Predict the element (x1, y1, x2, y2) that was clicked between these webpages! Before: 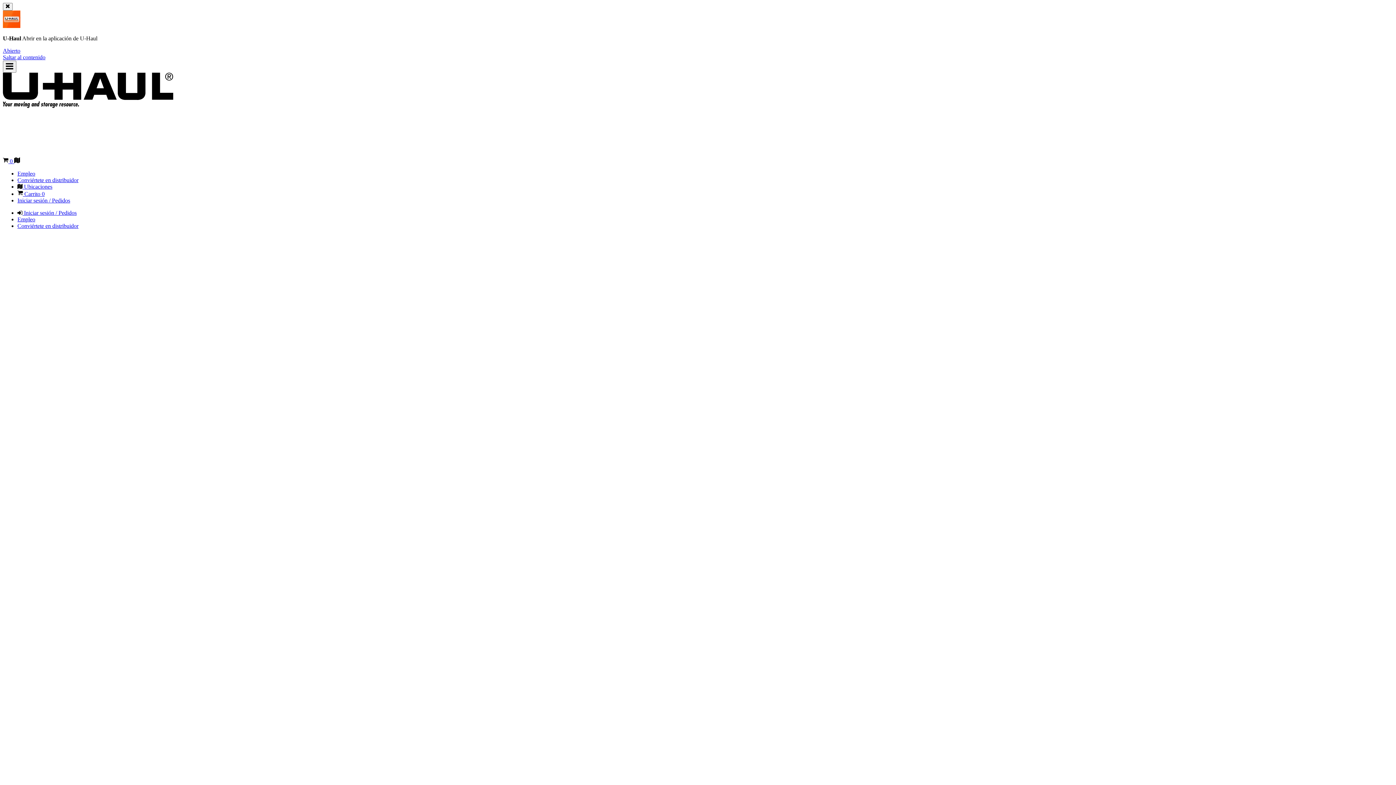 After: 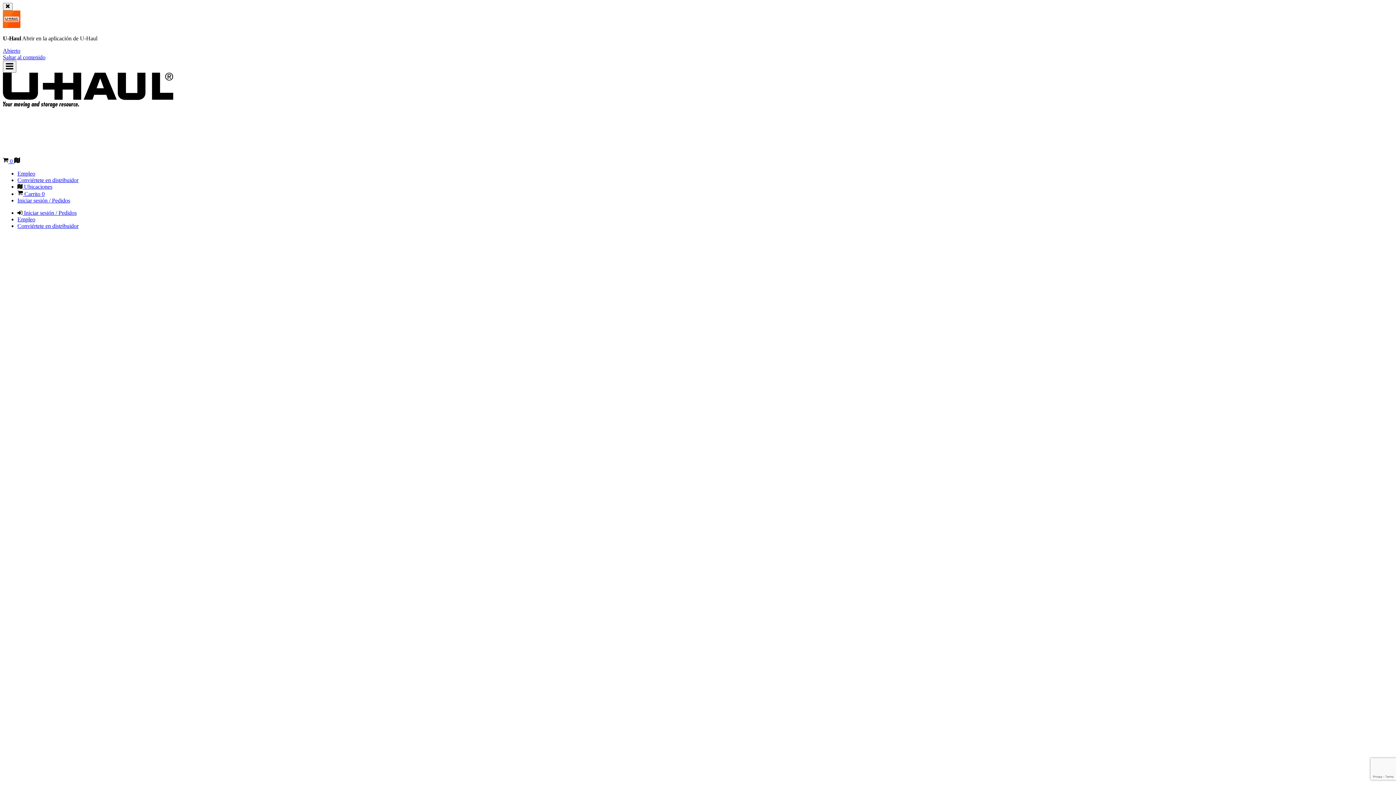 Action: bbox: (17, 177, 78, 183) label: Conviértete en distribuidor